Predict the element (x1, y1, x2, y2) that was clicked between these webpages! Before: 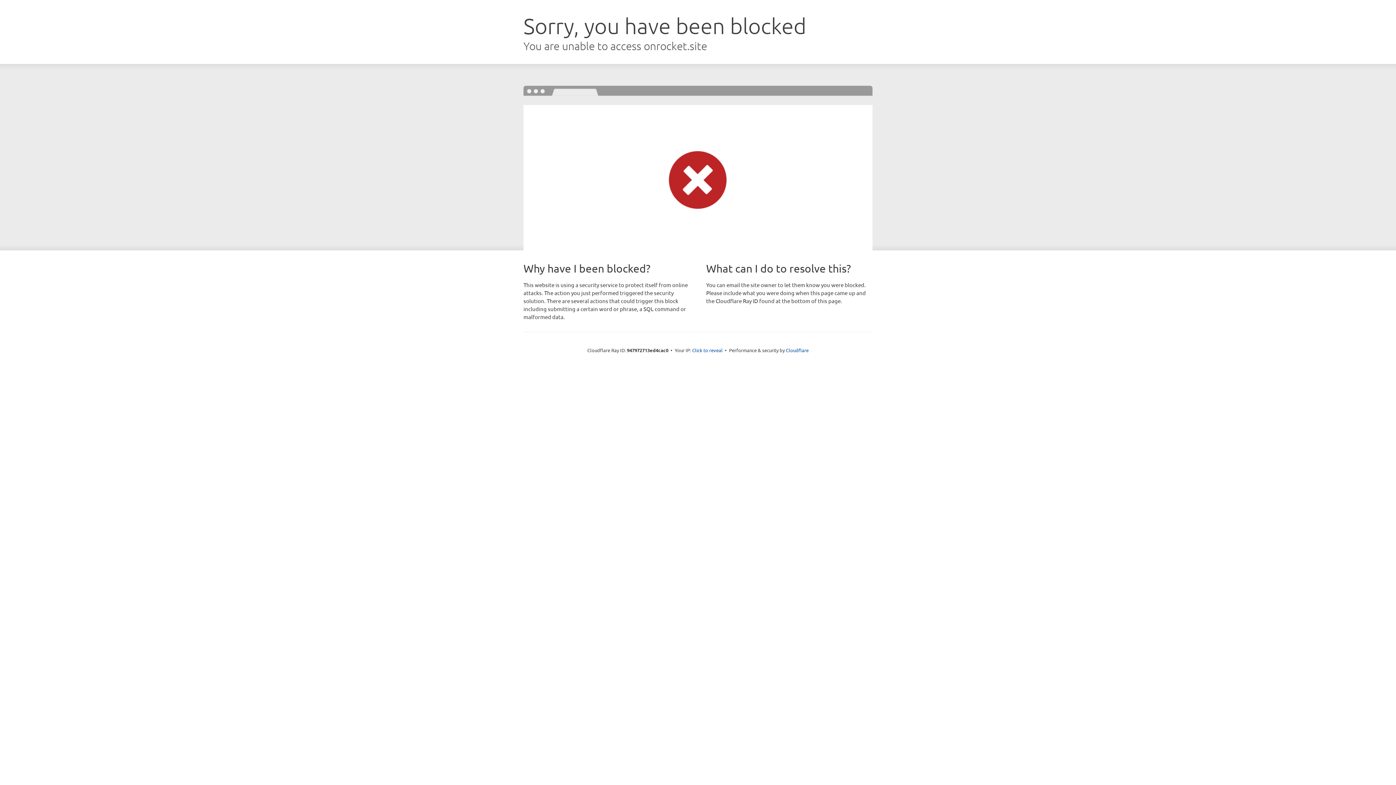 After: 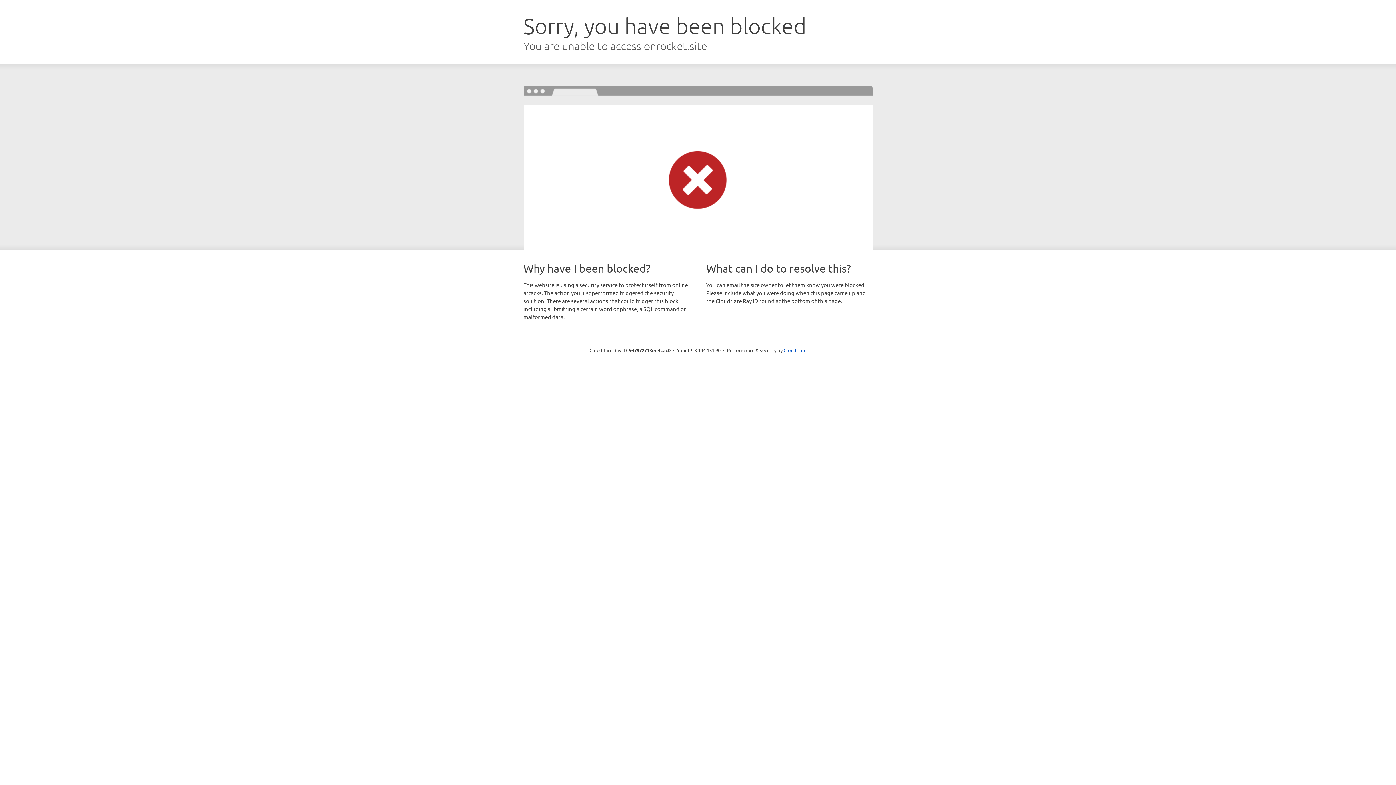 Action: bbox: (692, 346, 722, 353) label: Click to reveal